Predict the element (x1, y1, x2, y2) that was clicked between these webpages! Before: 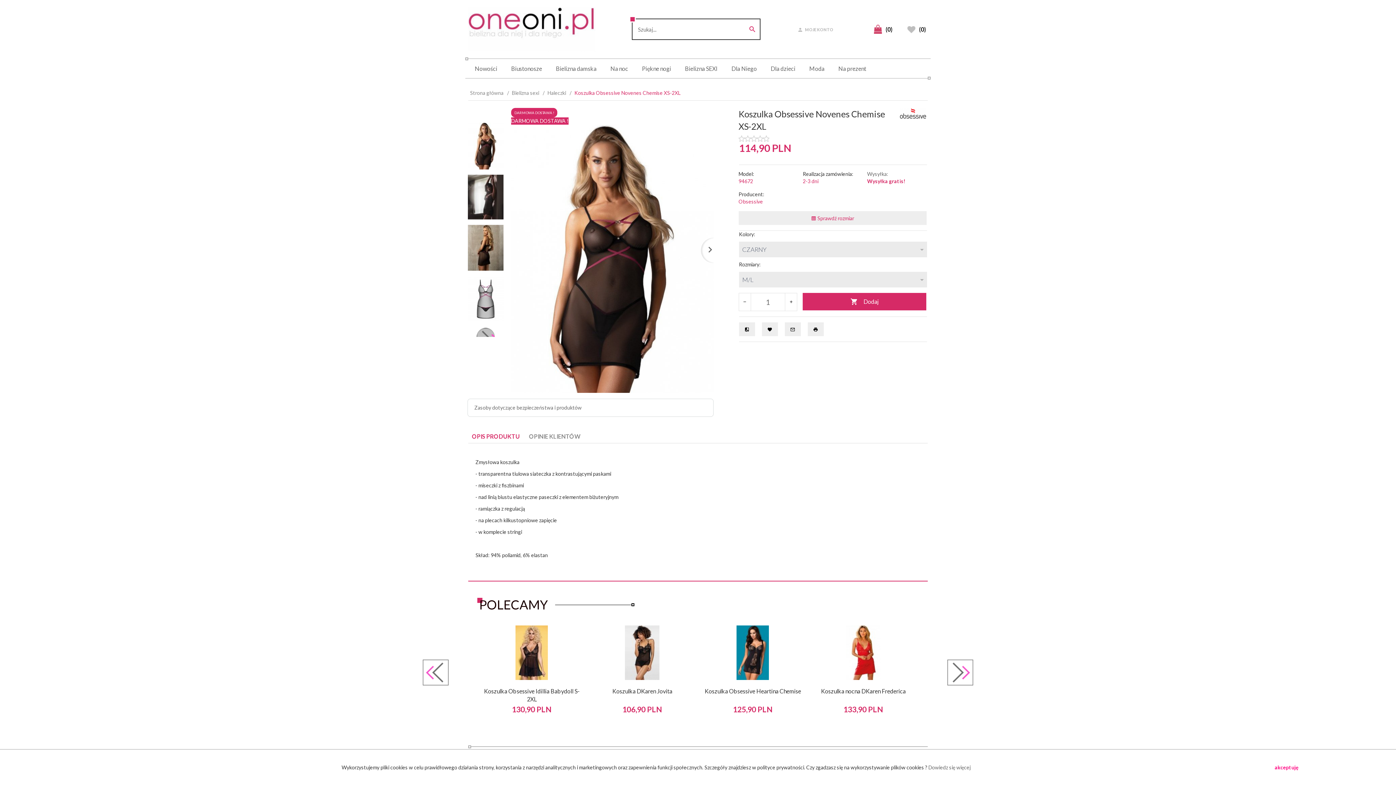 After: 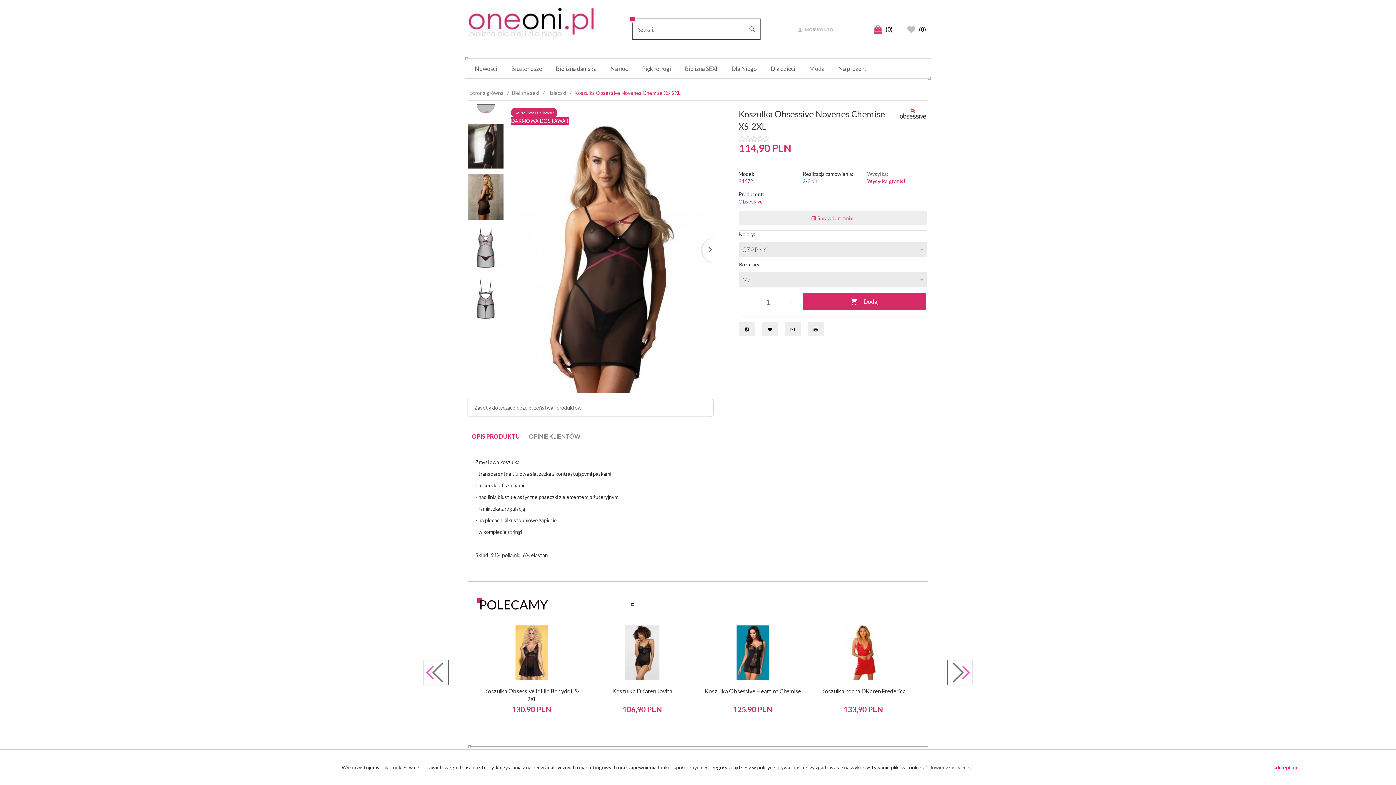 Action: label: next bbox: (476, 328, 494, 337)